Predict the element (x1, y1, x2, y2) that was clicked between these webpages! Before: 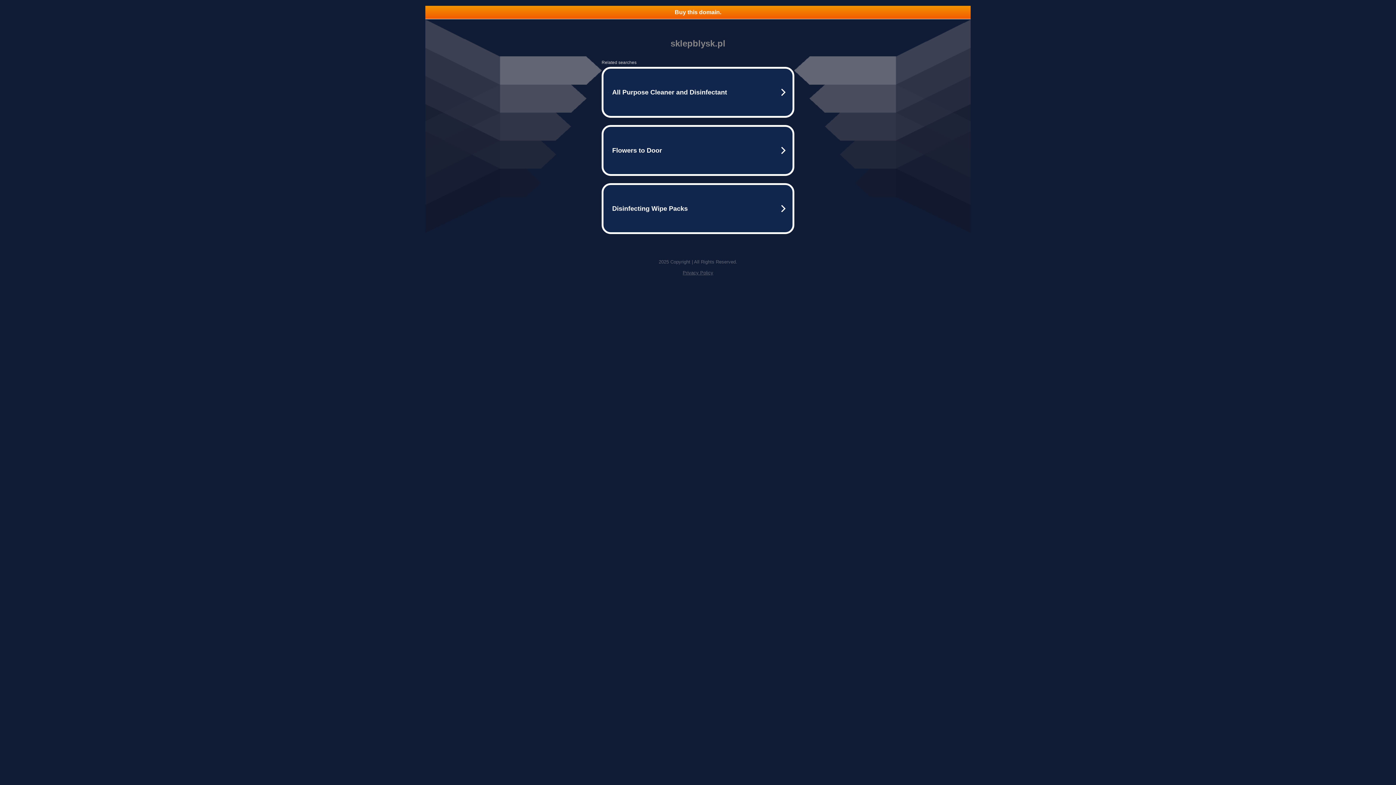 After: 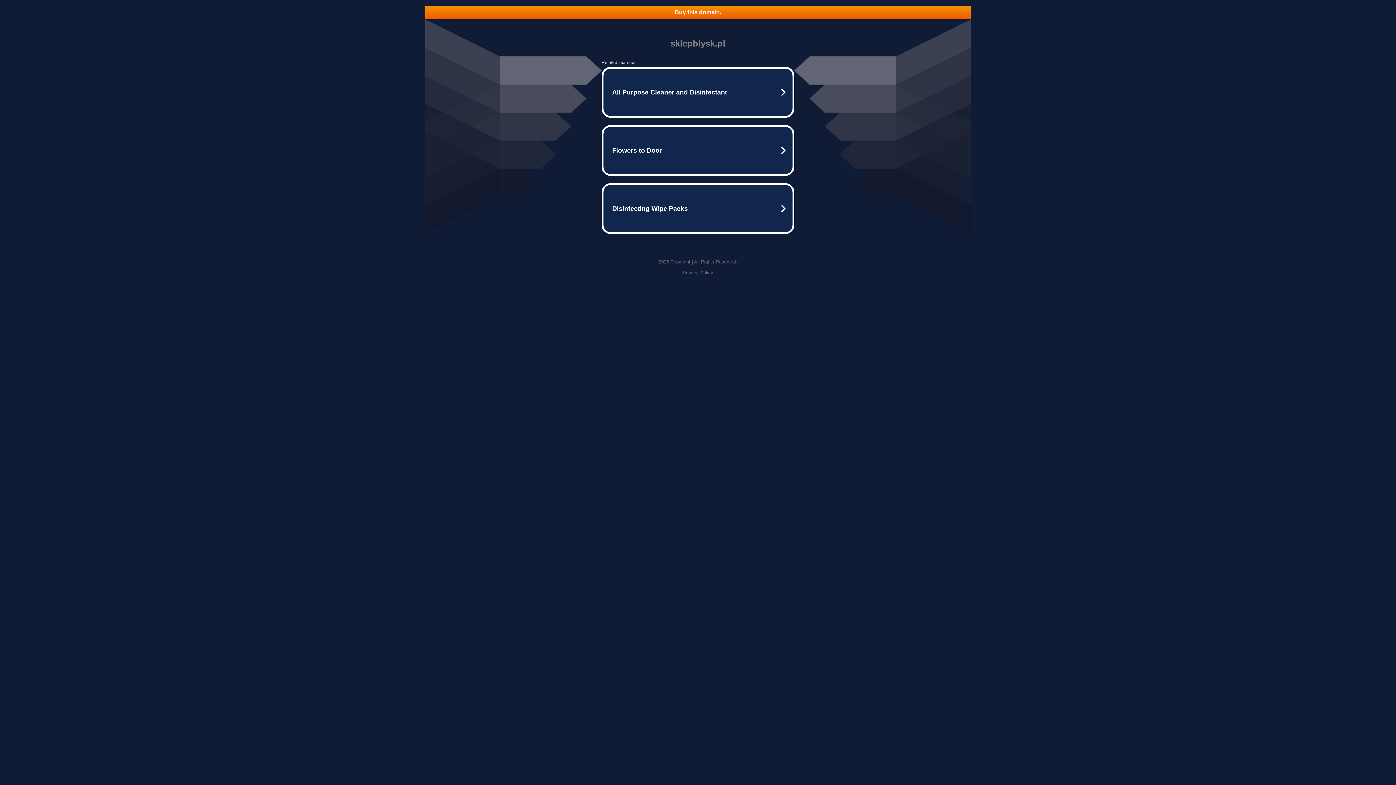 Action: label: Privacy Policy bbox: (682, 270, 713, 275)